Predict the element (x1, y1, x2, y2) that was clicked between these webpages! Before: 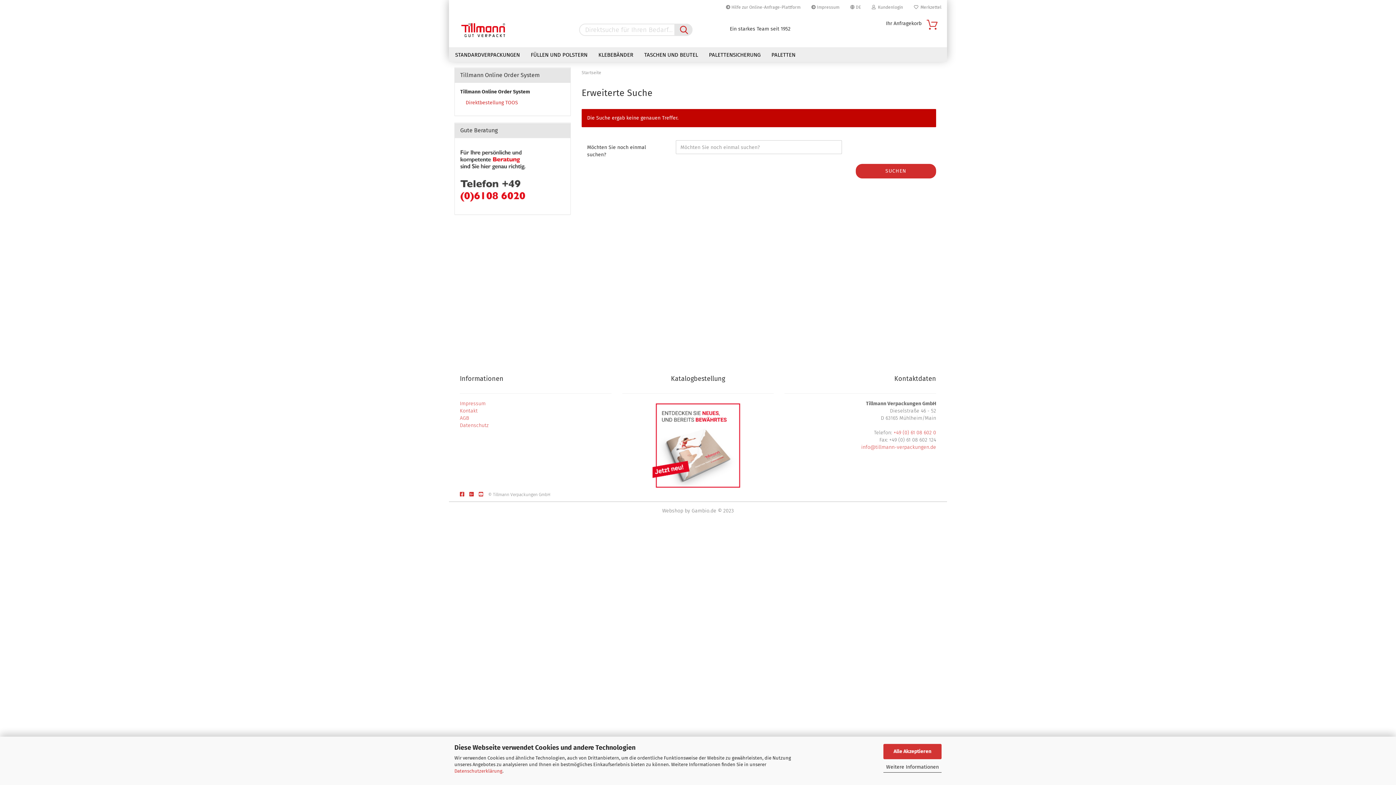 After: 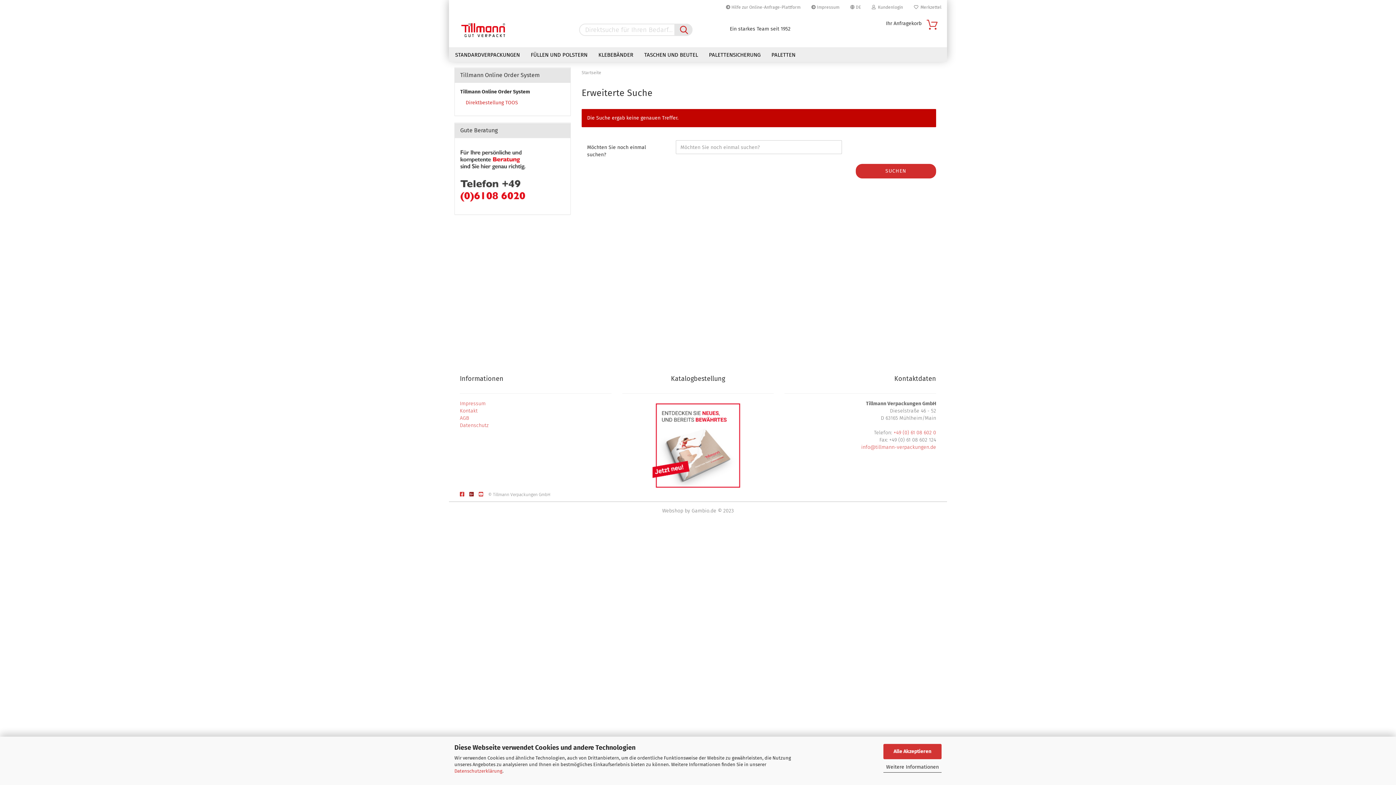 Action: bbox: (469, 491, 473, 497)